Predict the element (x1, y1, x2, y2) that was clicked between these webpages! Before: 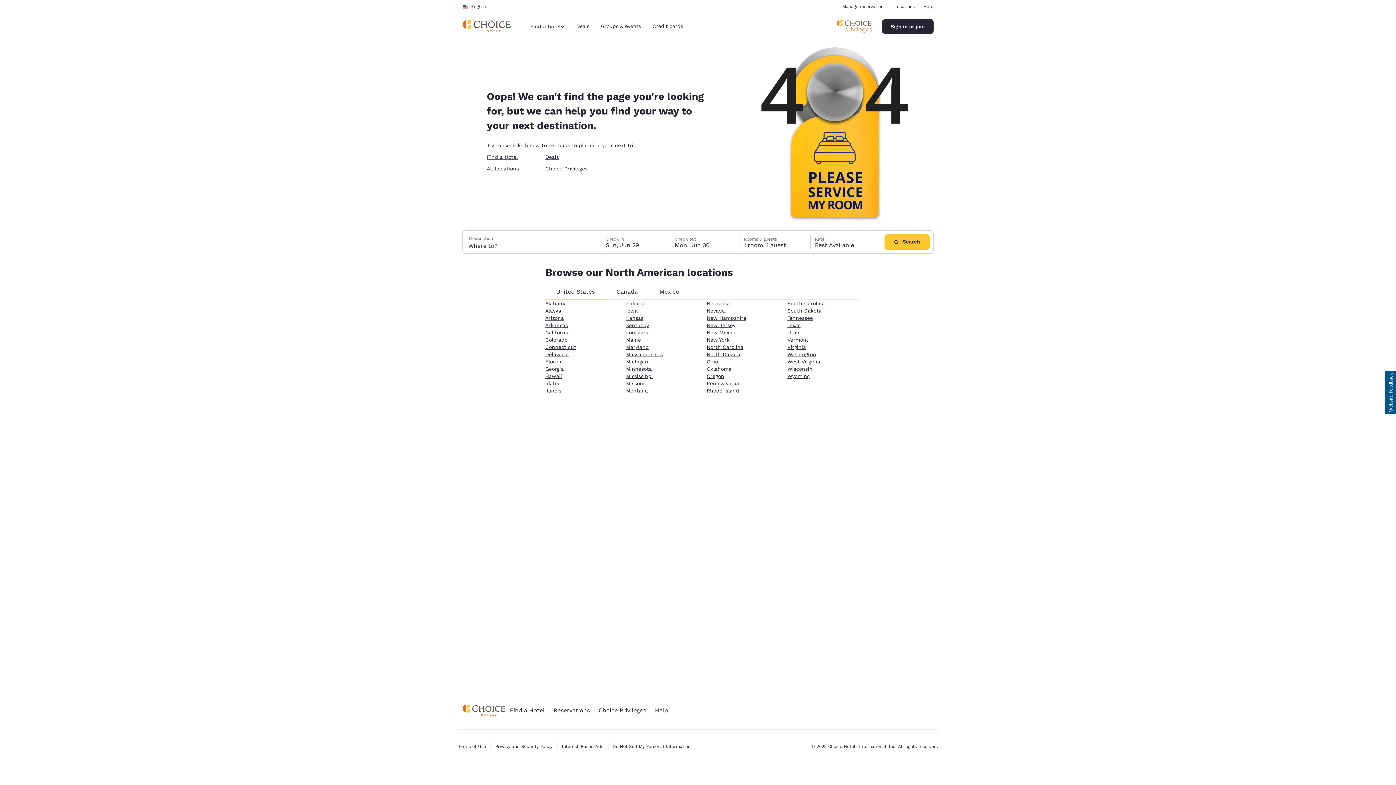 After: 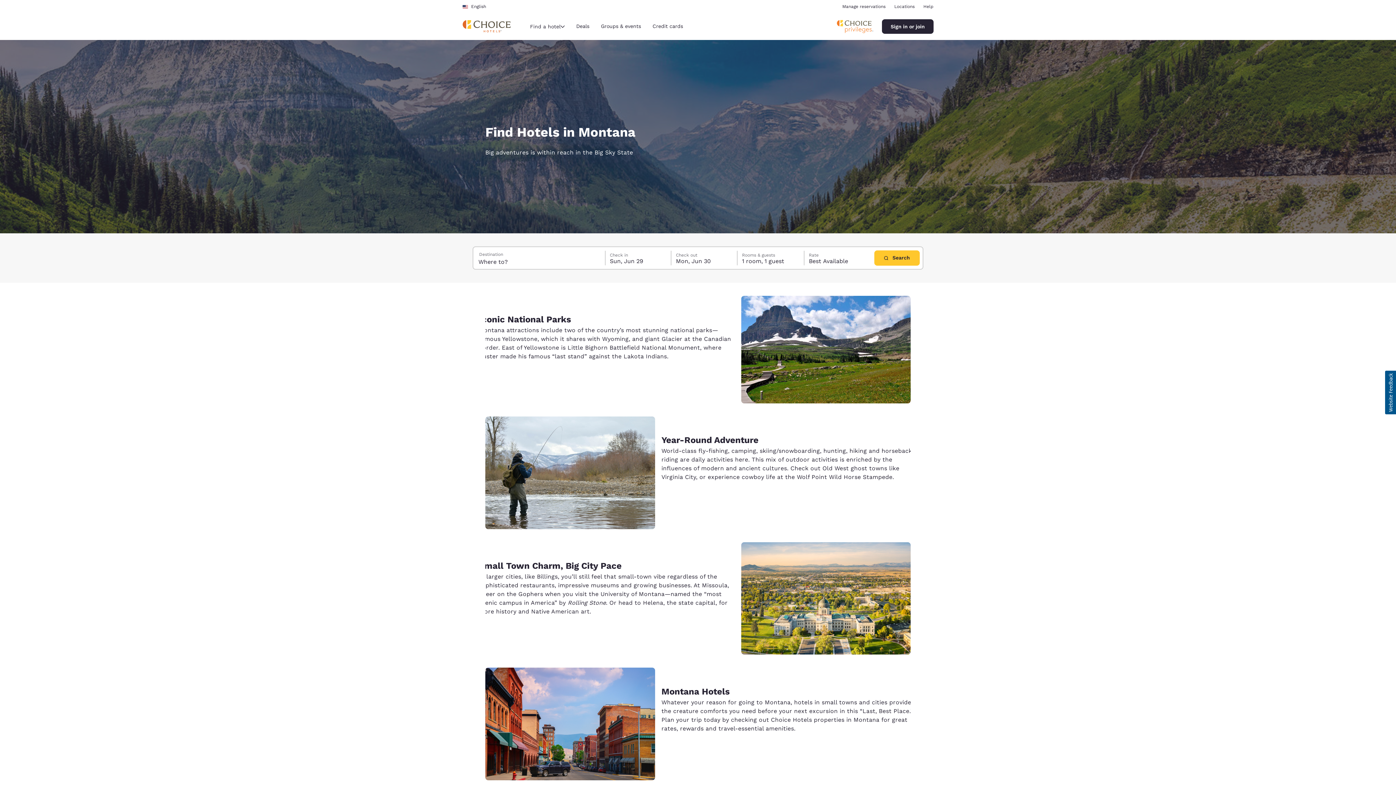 Action: bbox: (626, 388, 648, 393) label: Montana